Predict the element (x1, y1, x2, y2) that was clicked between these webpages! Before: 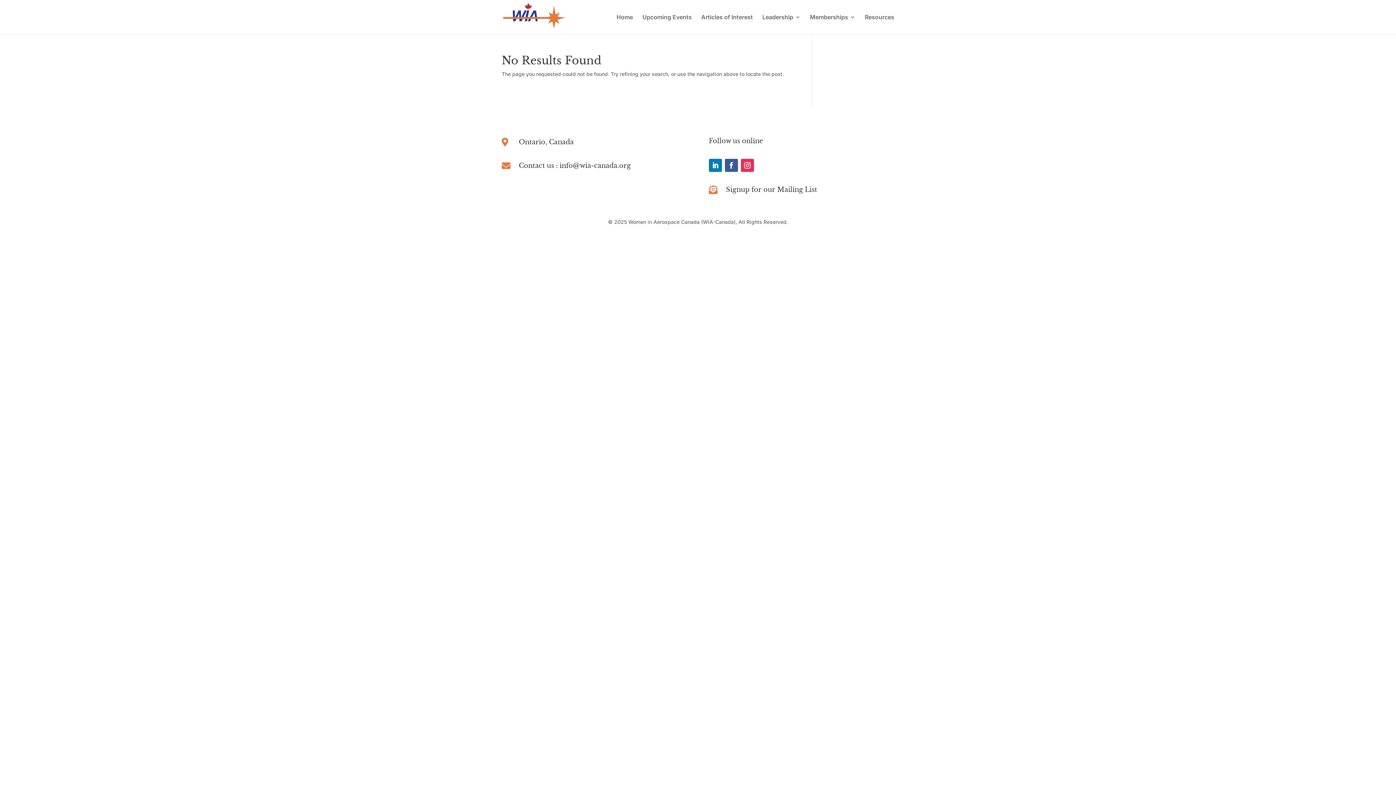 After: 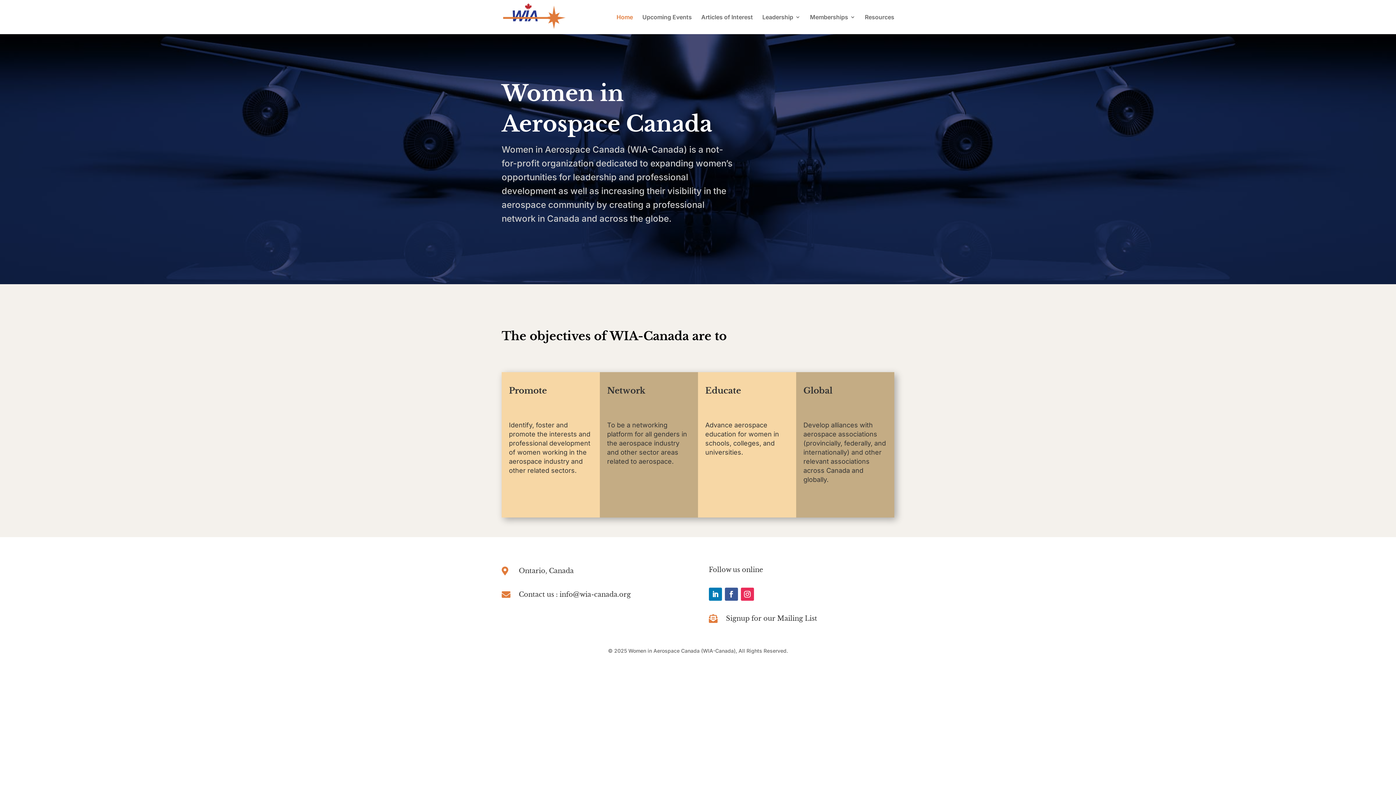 Action: bbox: (503, 13, 571, 19)